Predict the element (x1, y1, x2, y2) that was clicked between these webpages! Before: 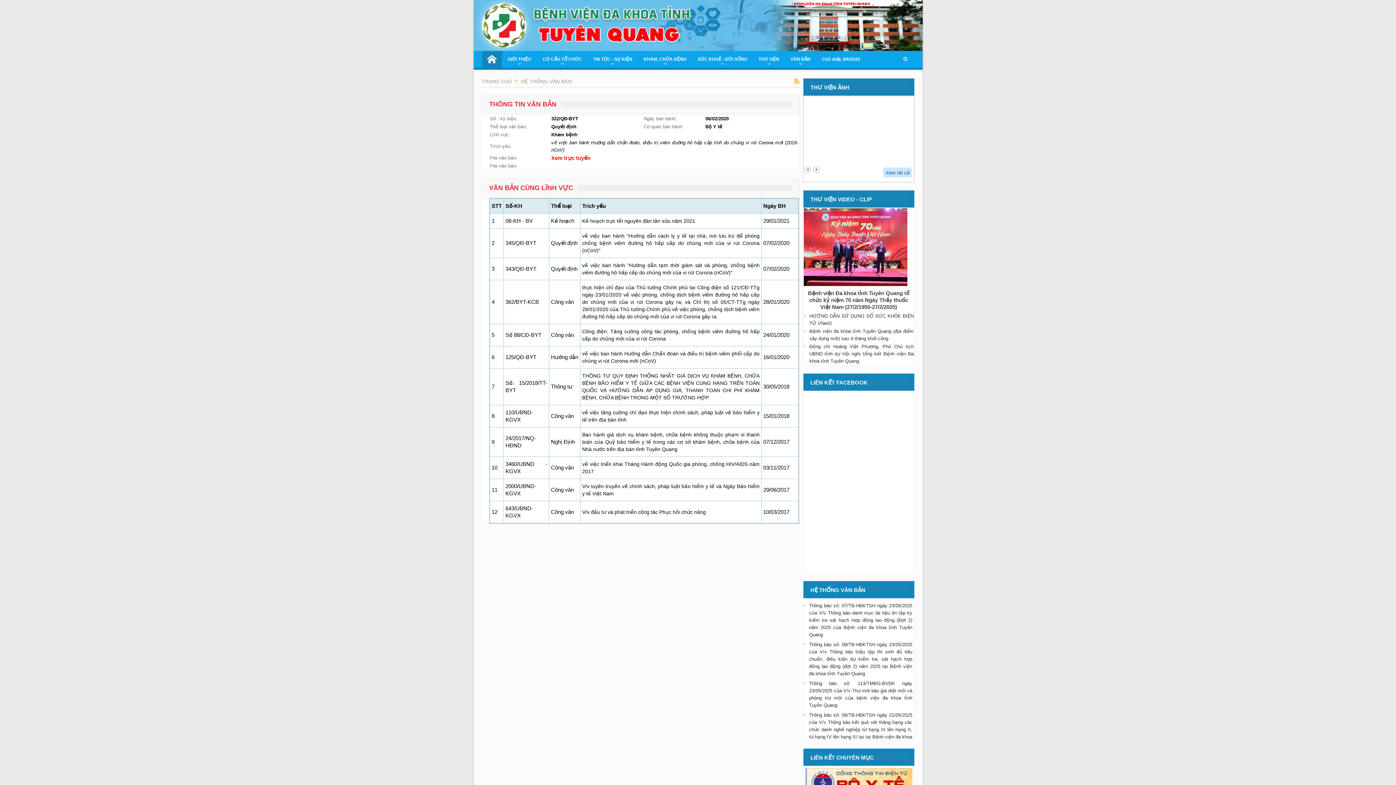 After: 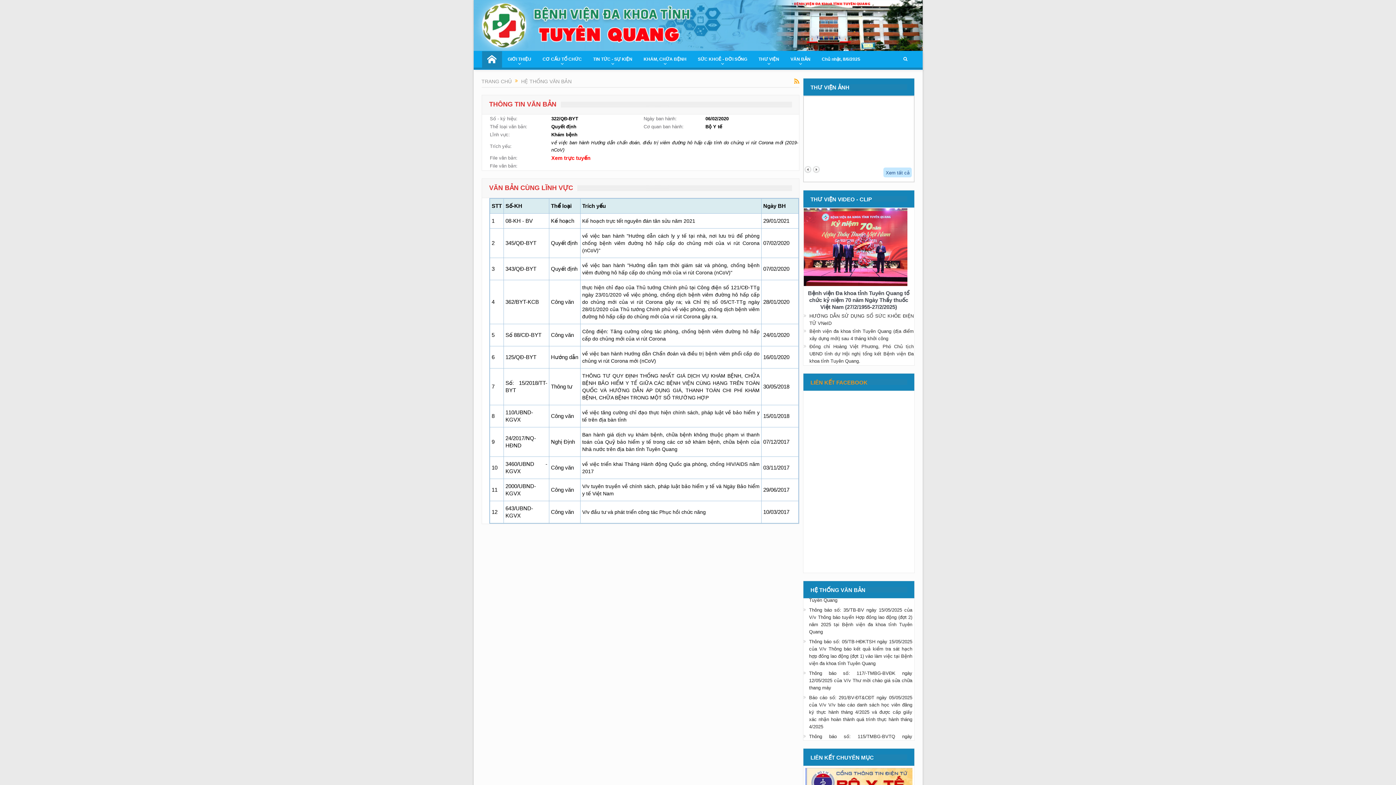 Action: bbox: (810, 378, 868, 385) label: LIÊN KẾT FACEBOOK